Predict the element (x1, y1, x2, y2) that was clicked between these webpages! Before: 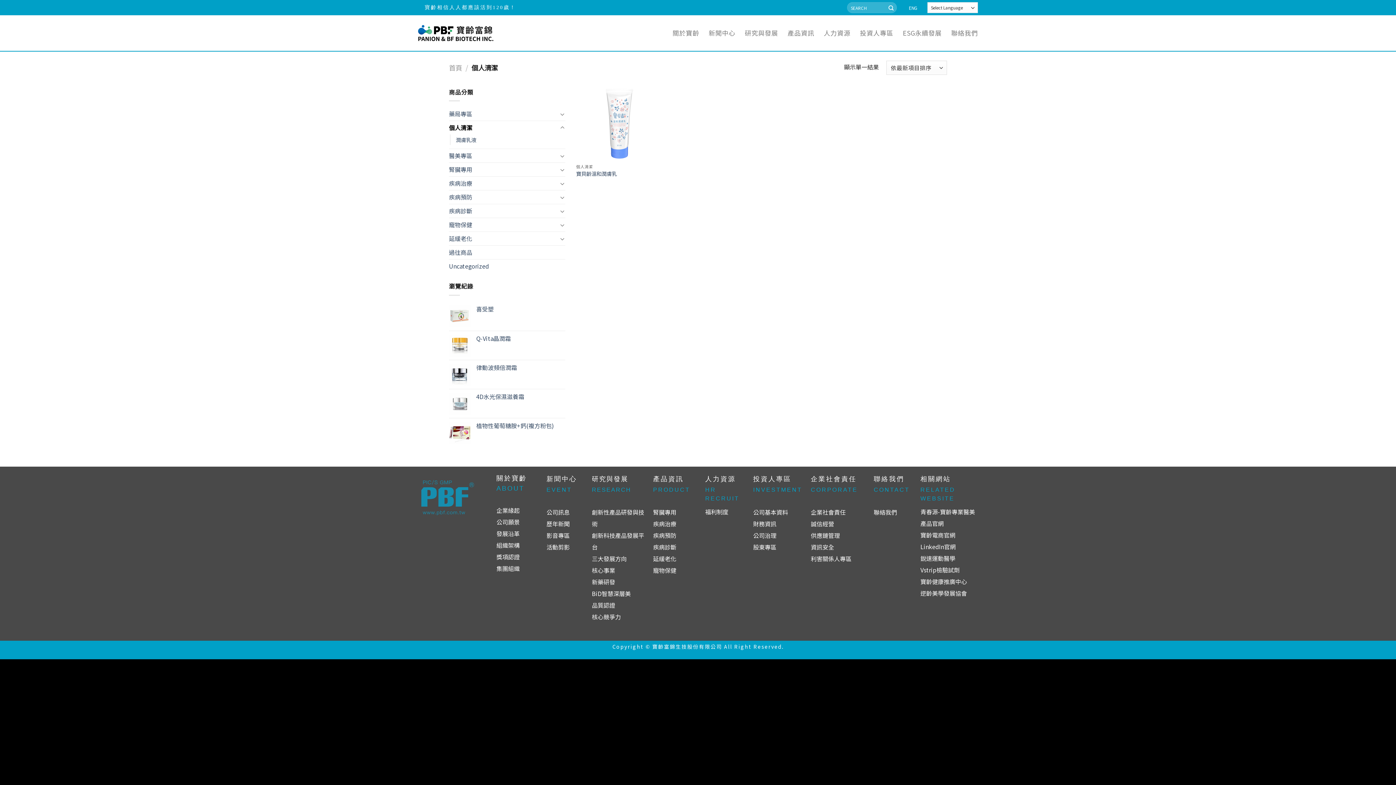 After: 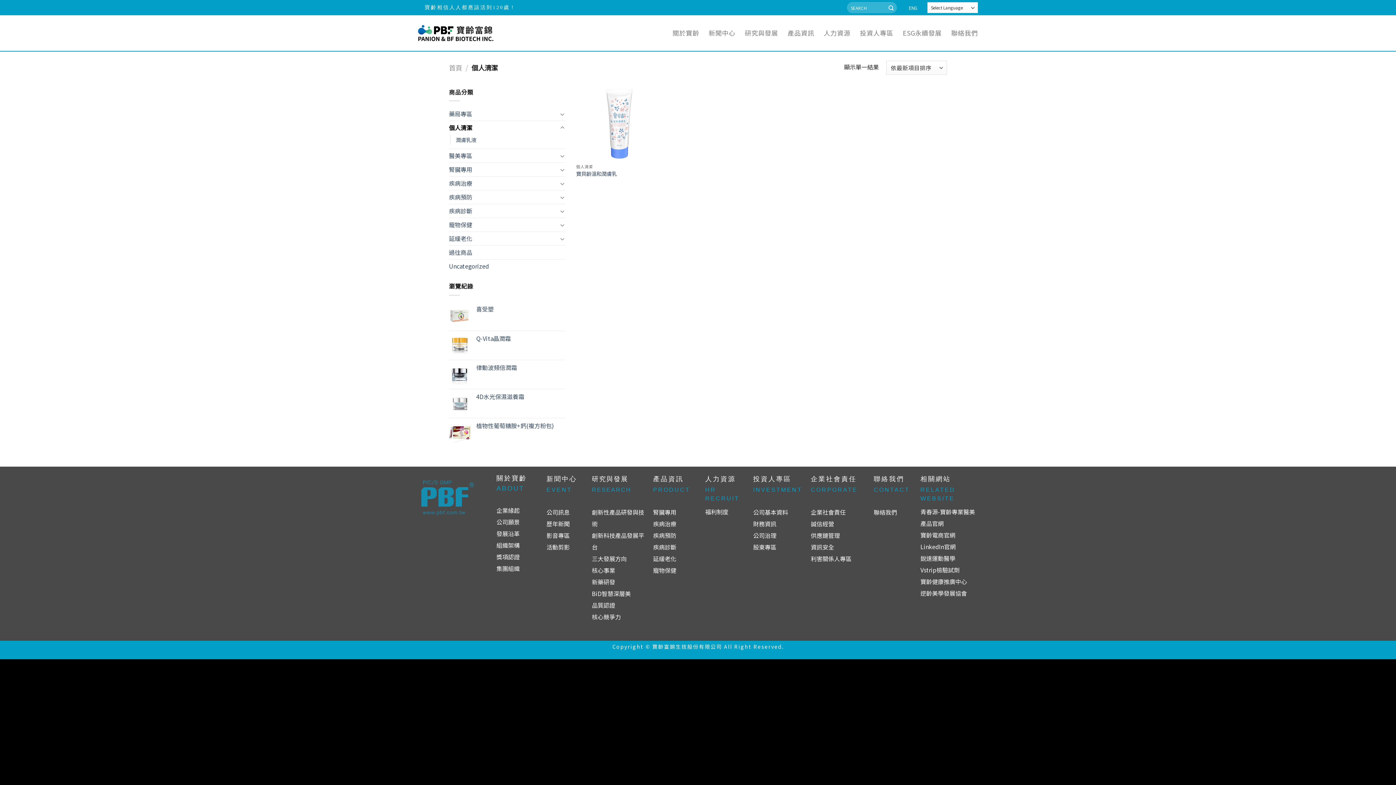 Action: label: 銳速運動醫學 bbox: (920, 554, 955, 562)